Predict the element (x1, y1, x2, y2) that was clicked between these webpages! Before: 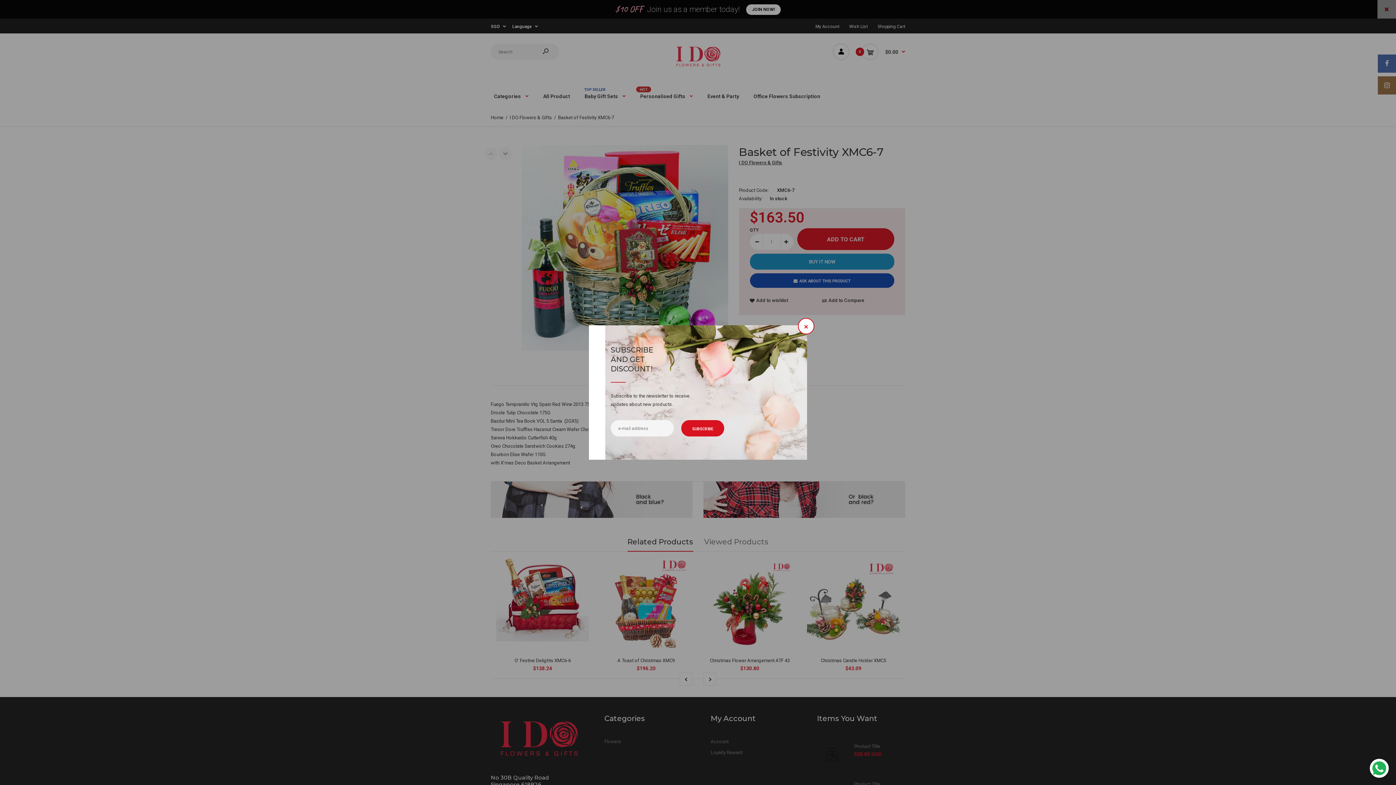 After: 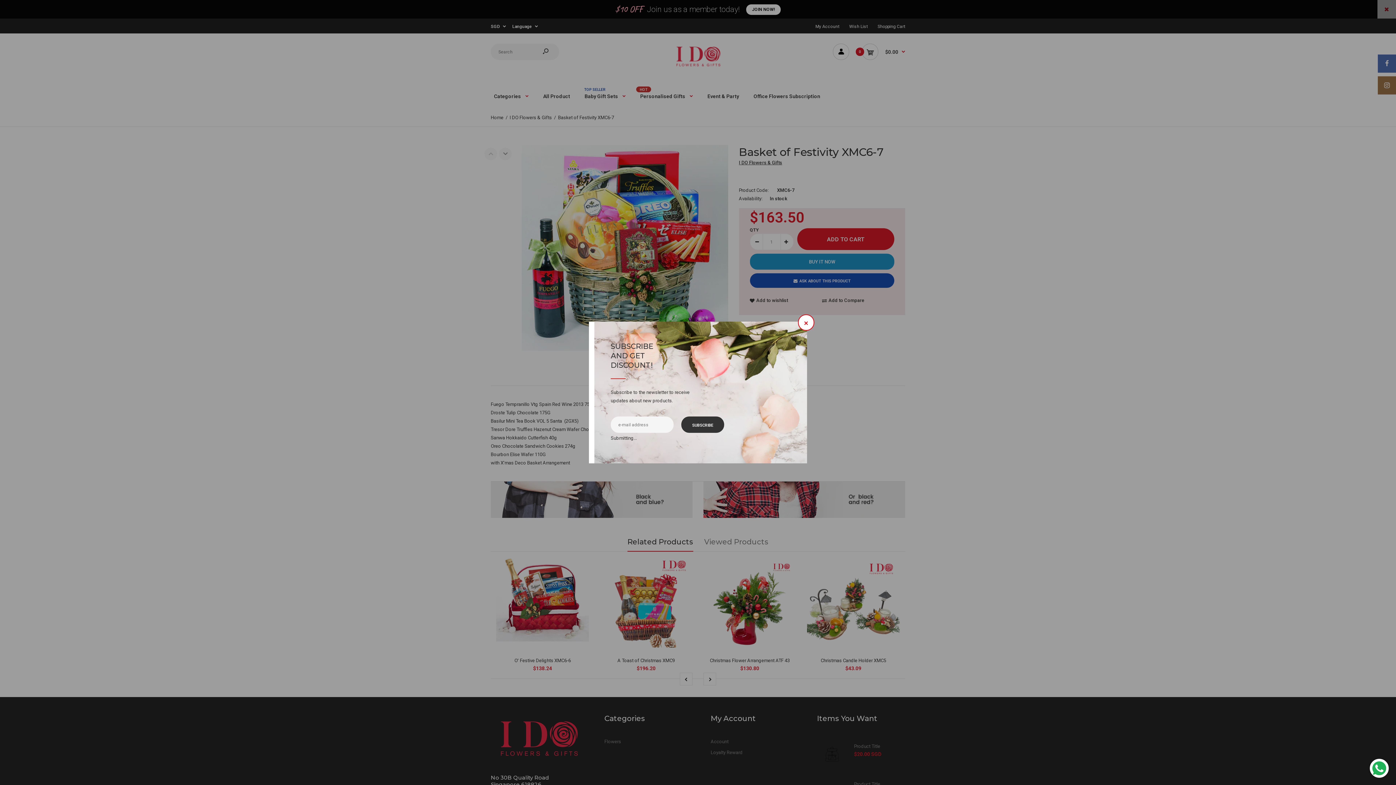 Action: label: SUBSCRIBE bbox: (681, 420, 724, 436)